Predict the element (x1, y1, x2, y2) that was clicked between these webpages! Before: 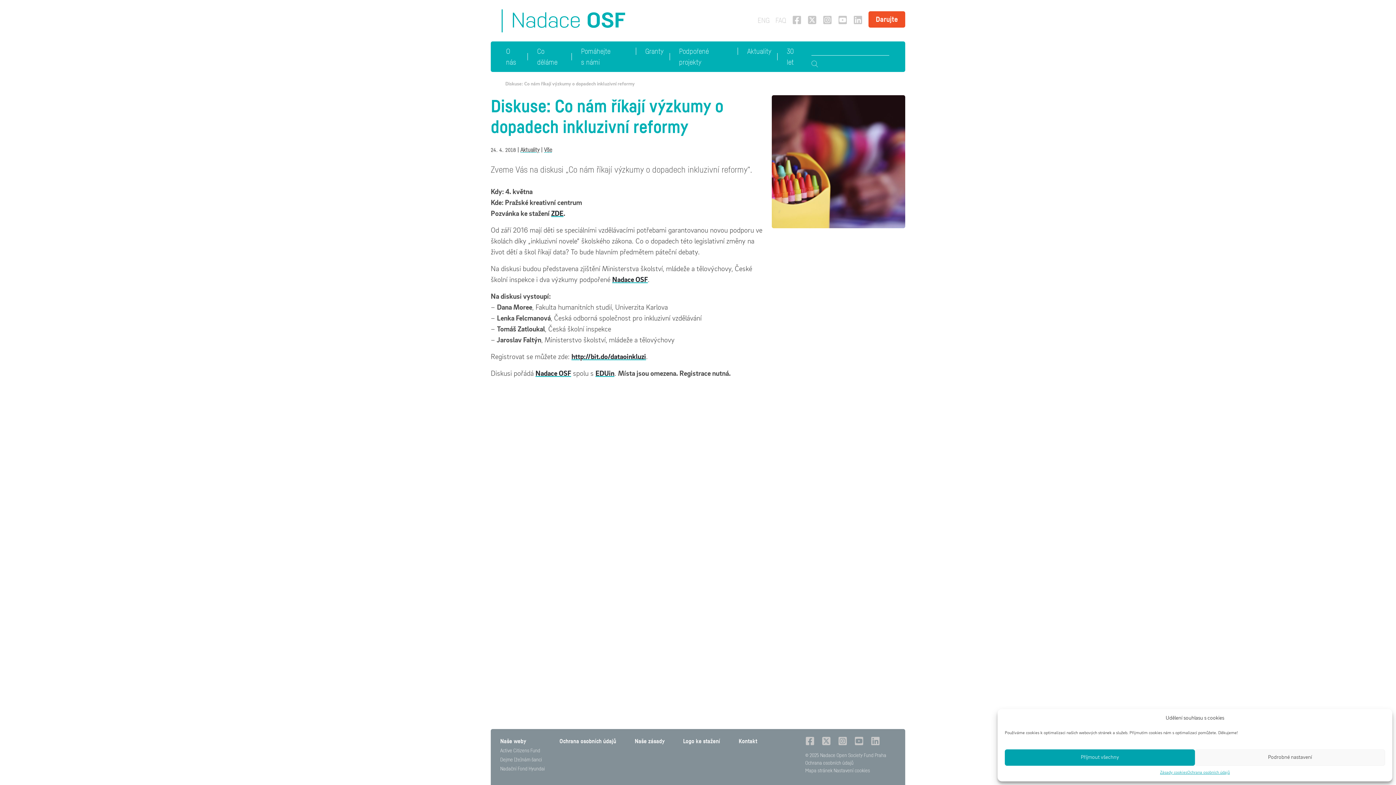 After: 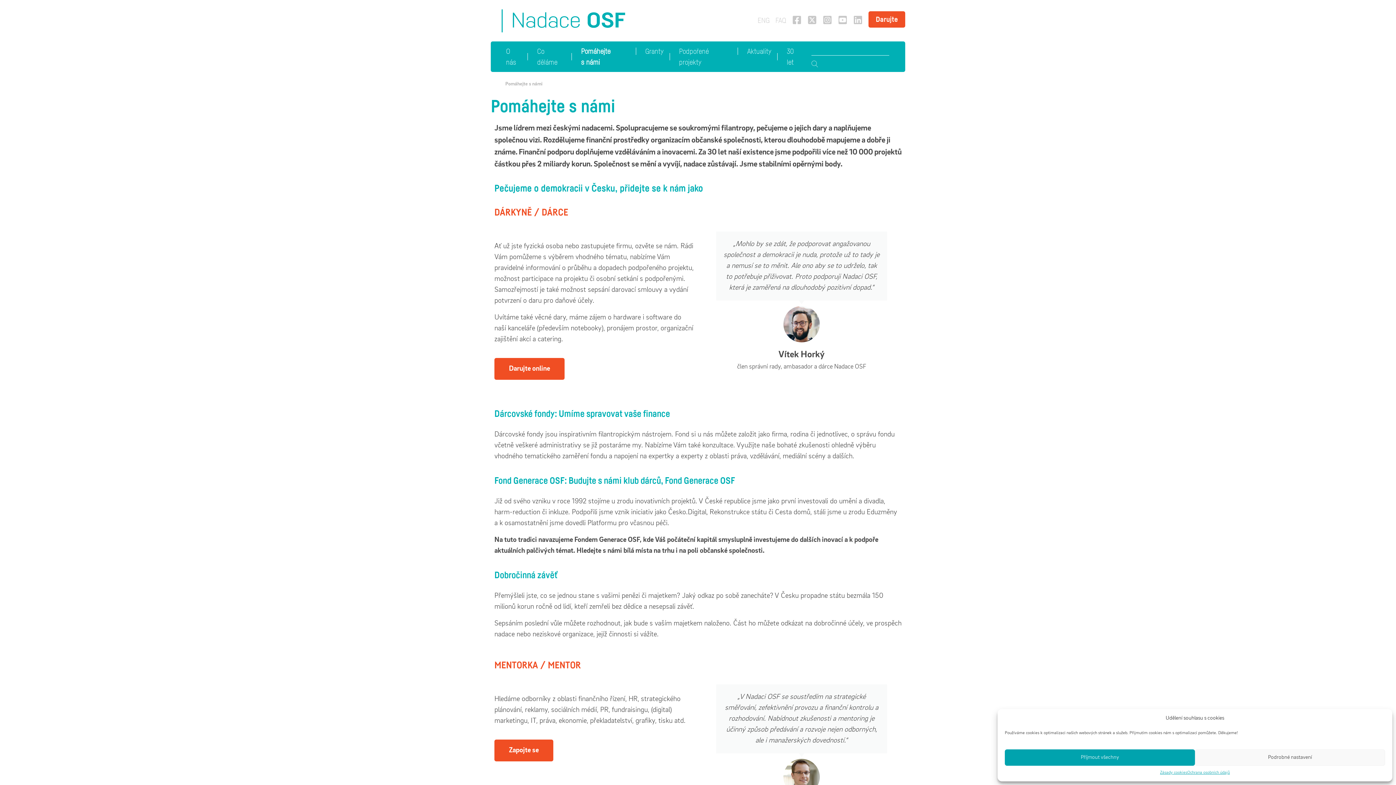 Action: label: Pomáhejte s námi bbox: (575, 42, 635, 70)